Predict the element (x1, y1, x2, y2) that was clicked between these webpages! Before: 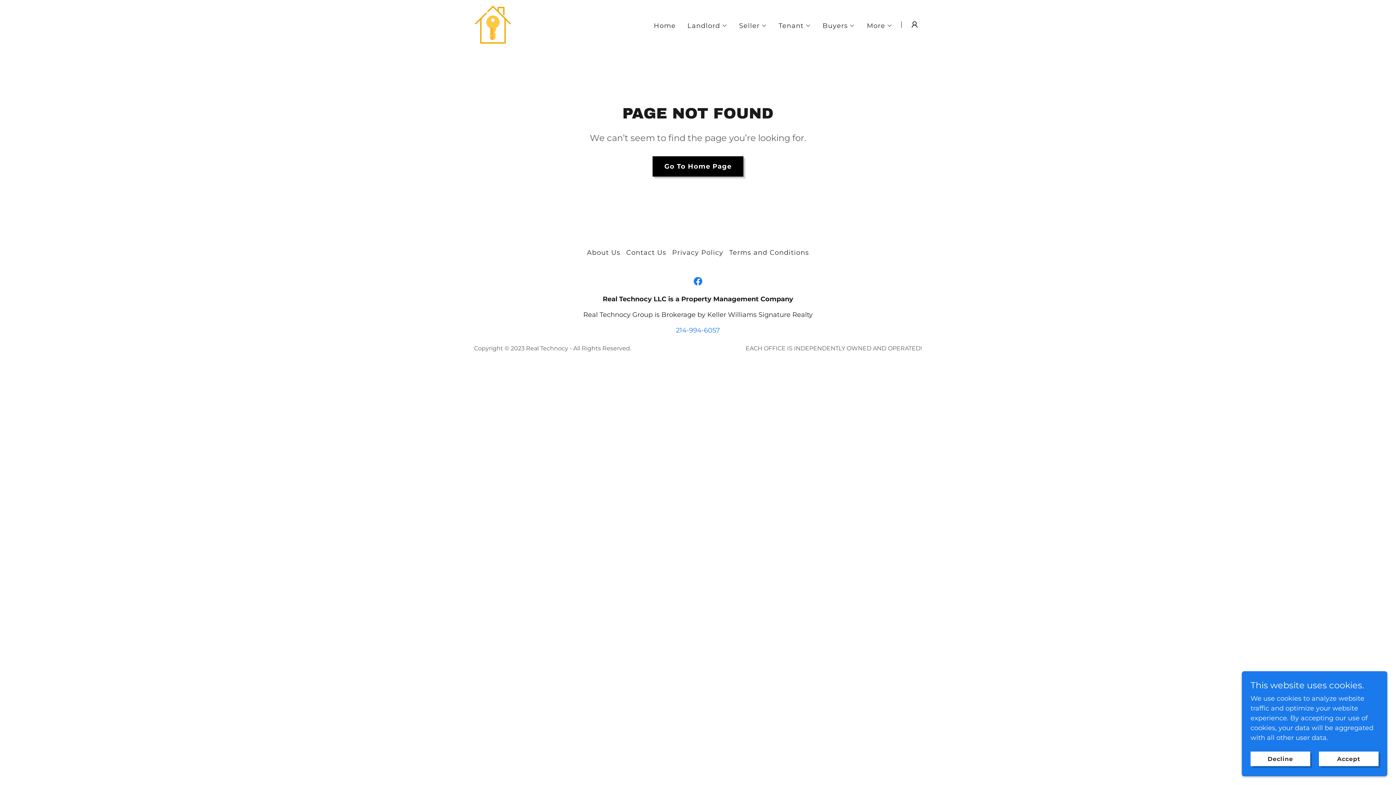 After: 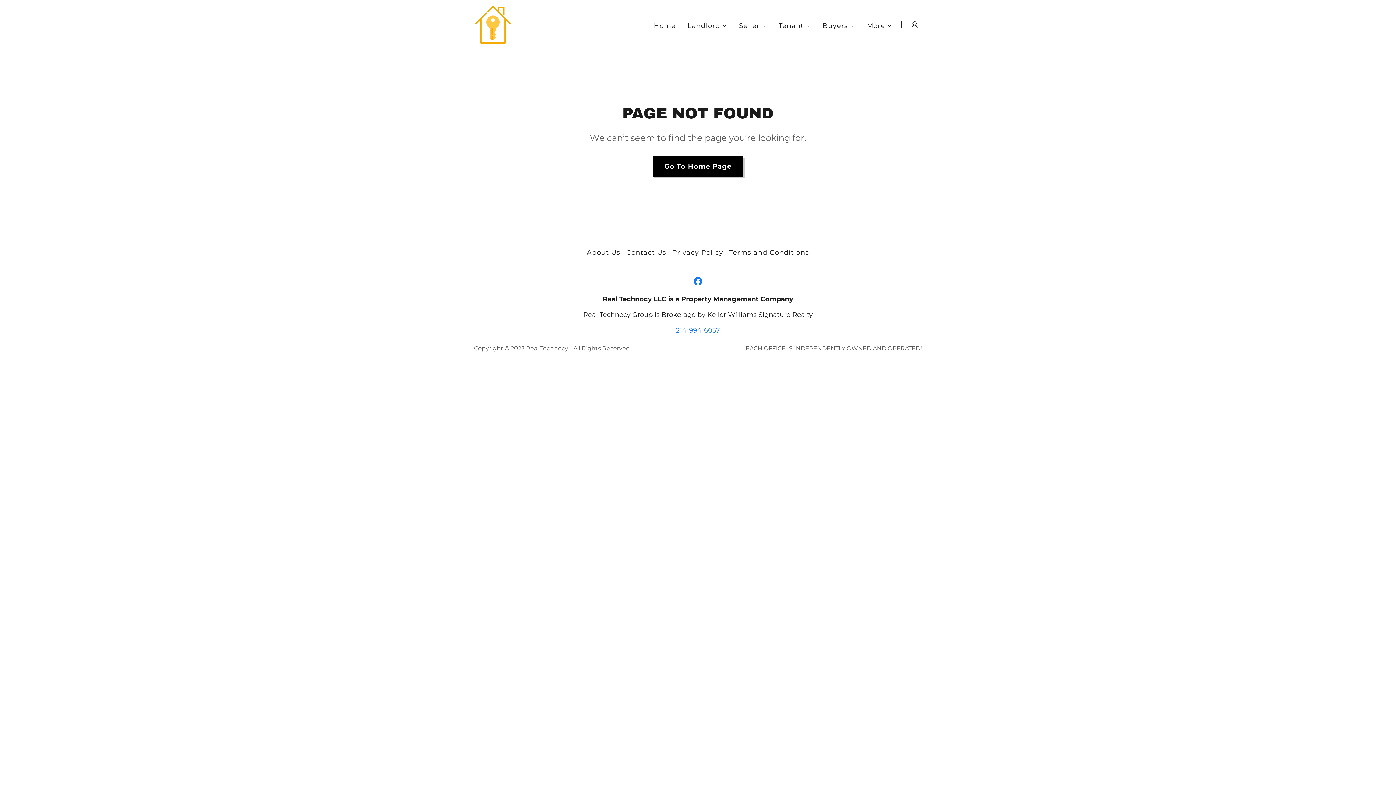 Action: label: Decline bbox: (1250, 752, 1310, 766)